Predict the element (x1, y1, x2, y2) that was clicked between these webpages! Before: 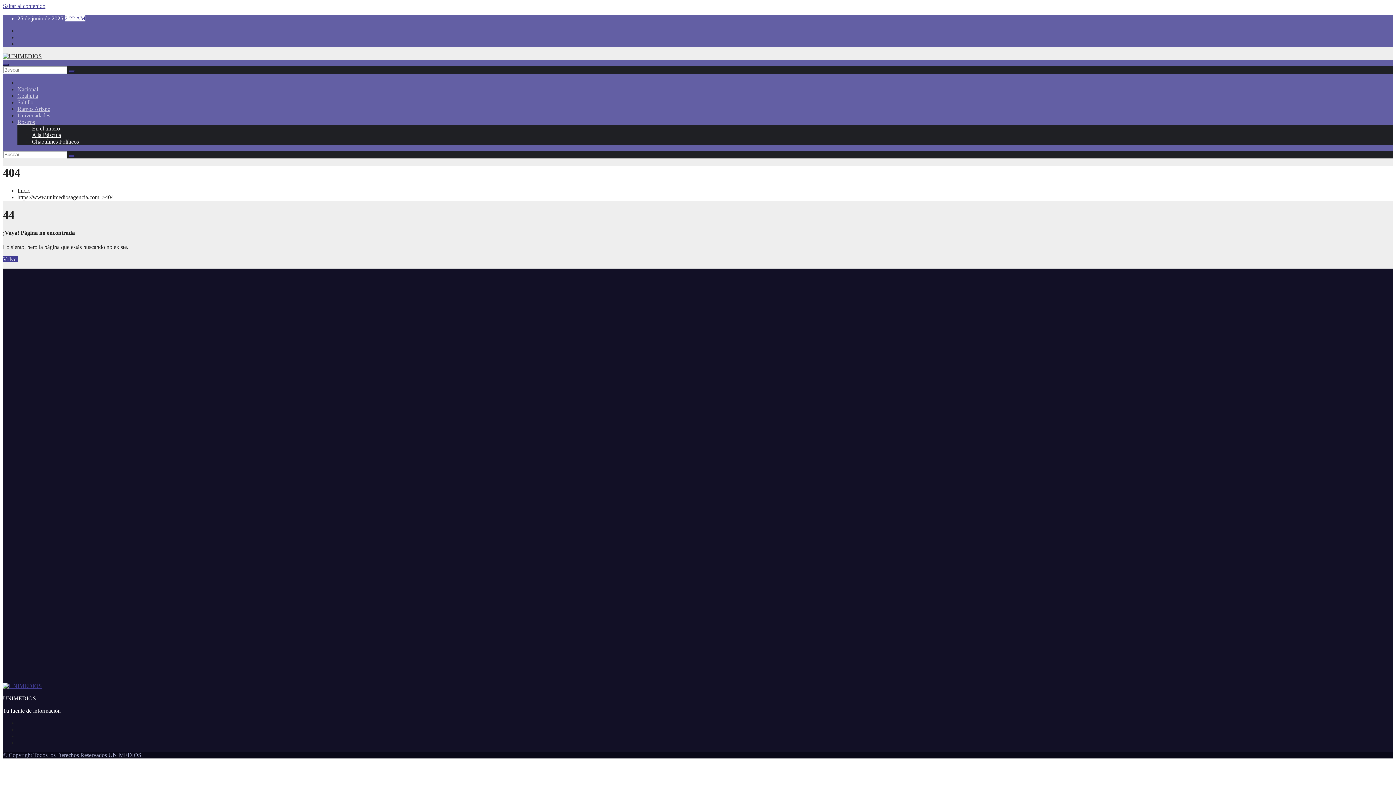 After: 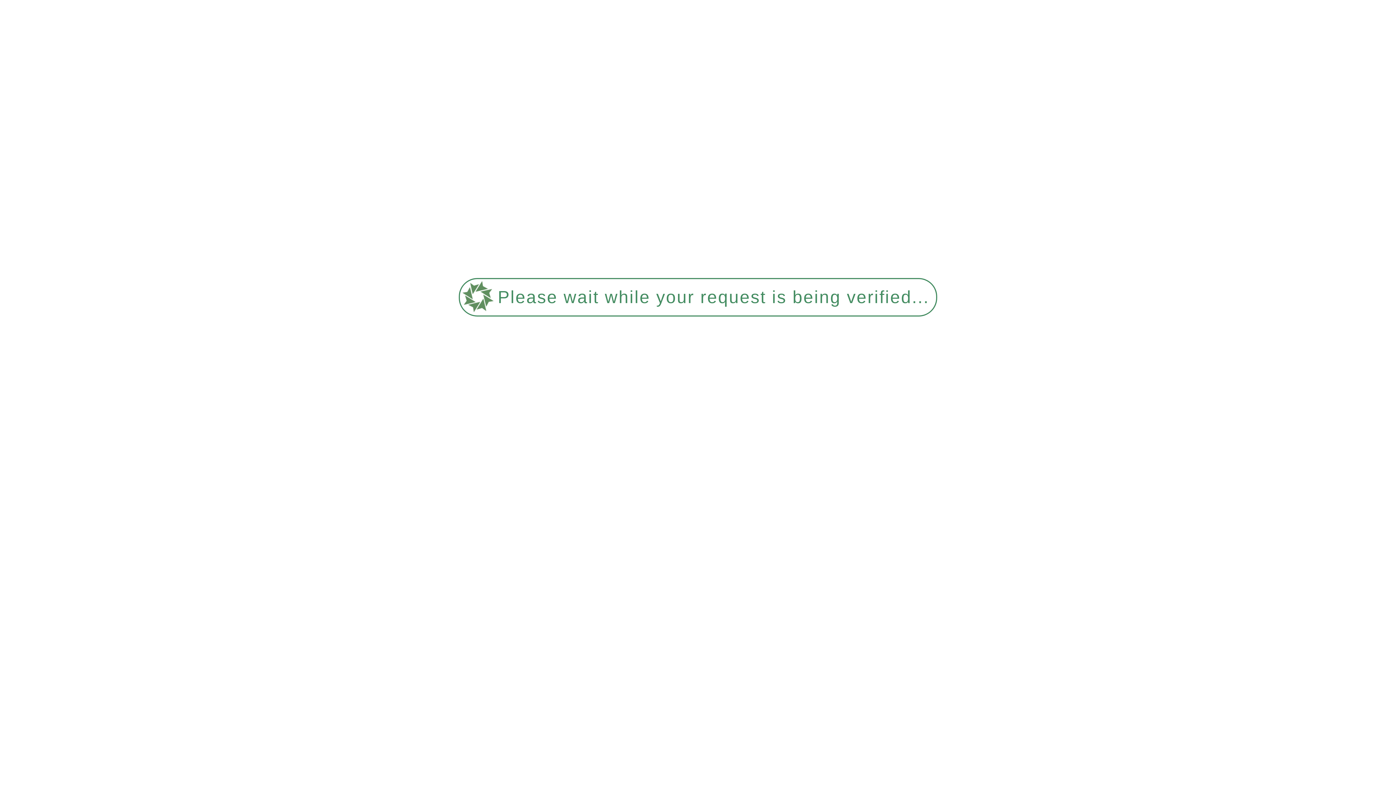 Action: label: Universidades bbox: (17, 112, 50, 118)